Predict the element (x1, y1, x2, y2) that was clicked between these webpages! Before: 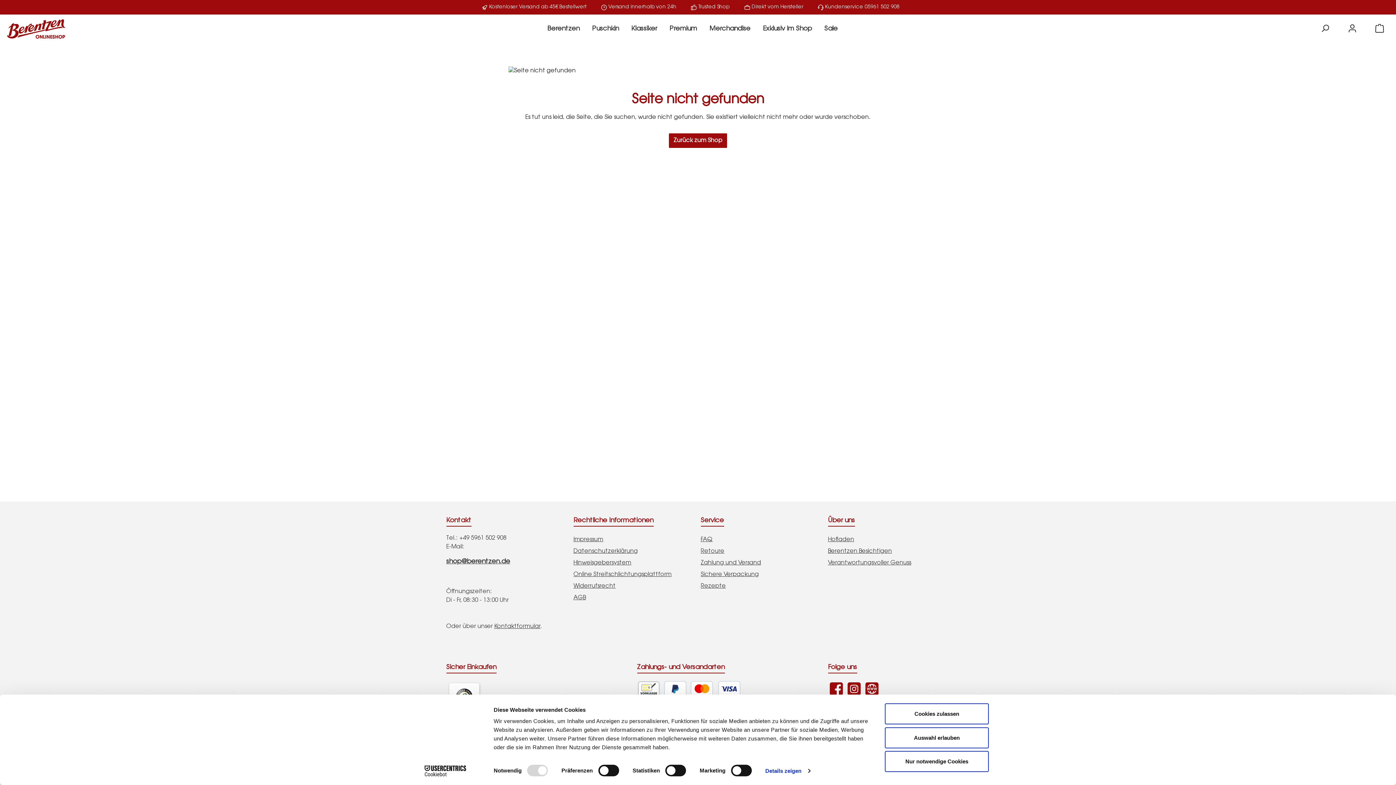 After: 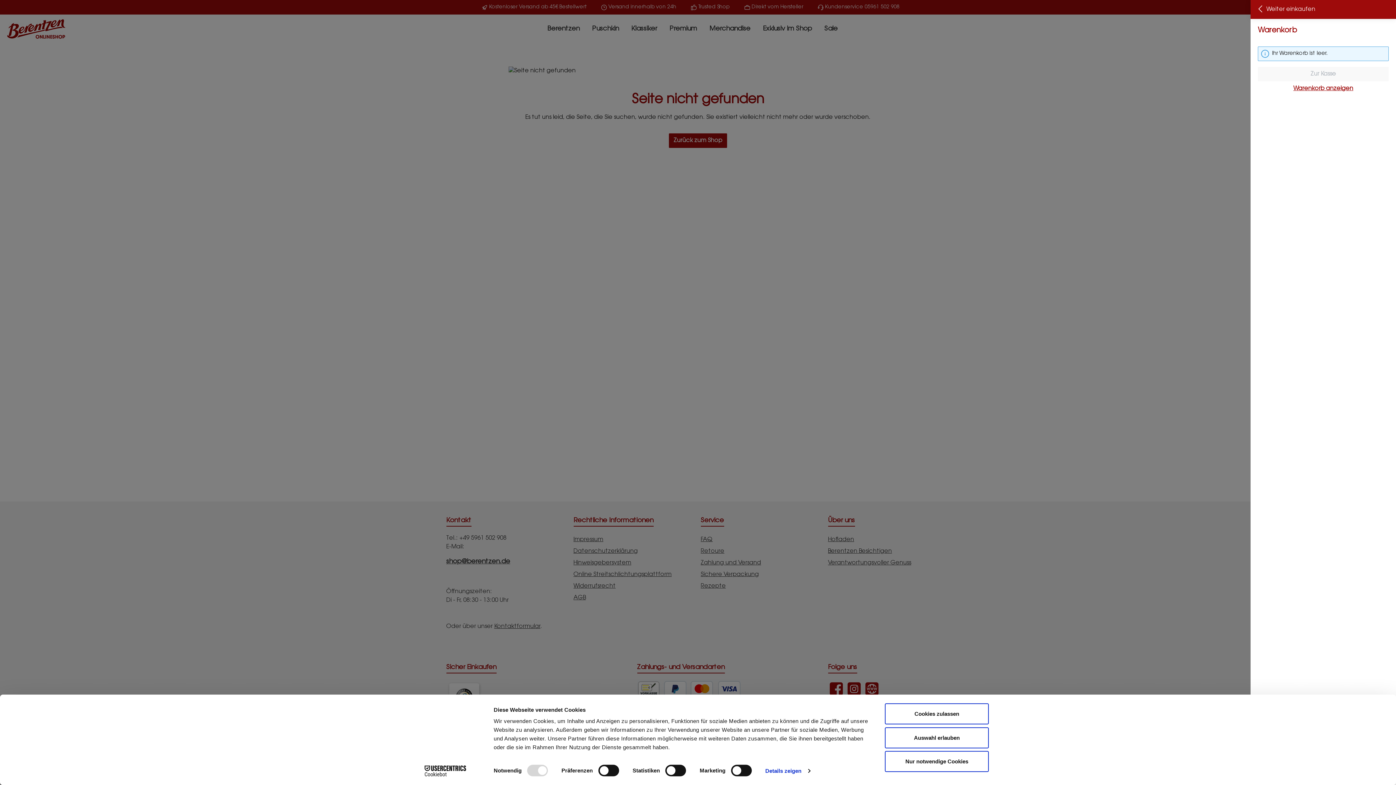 Action: bbox: (1370, 21, 1389, 36) label: Warenkorb